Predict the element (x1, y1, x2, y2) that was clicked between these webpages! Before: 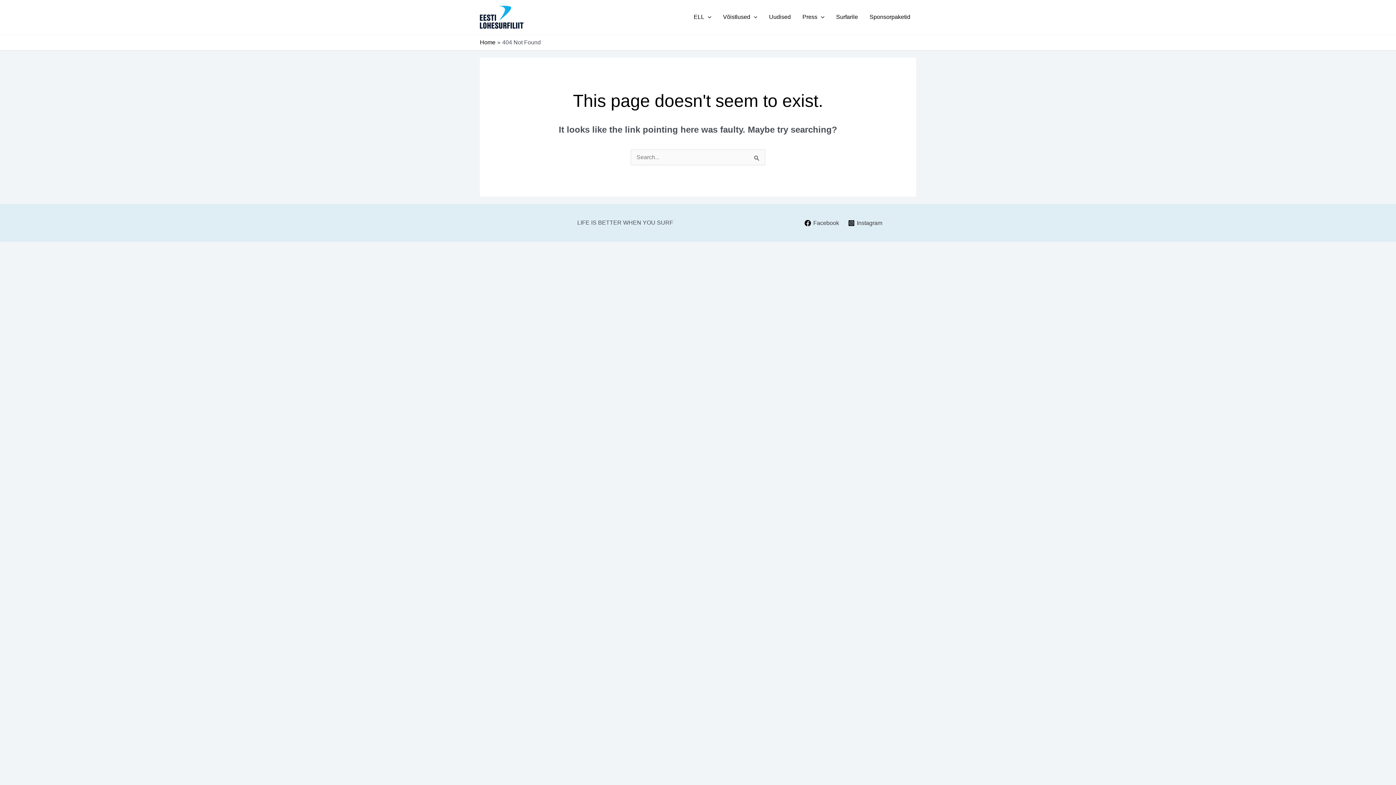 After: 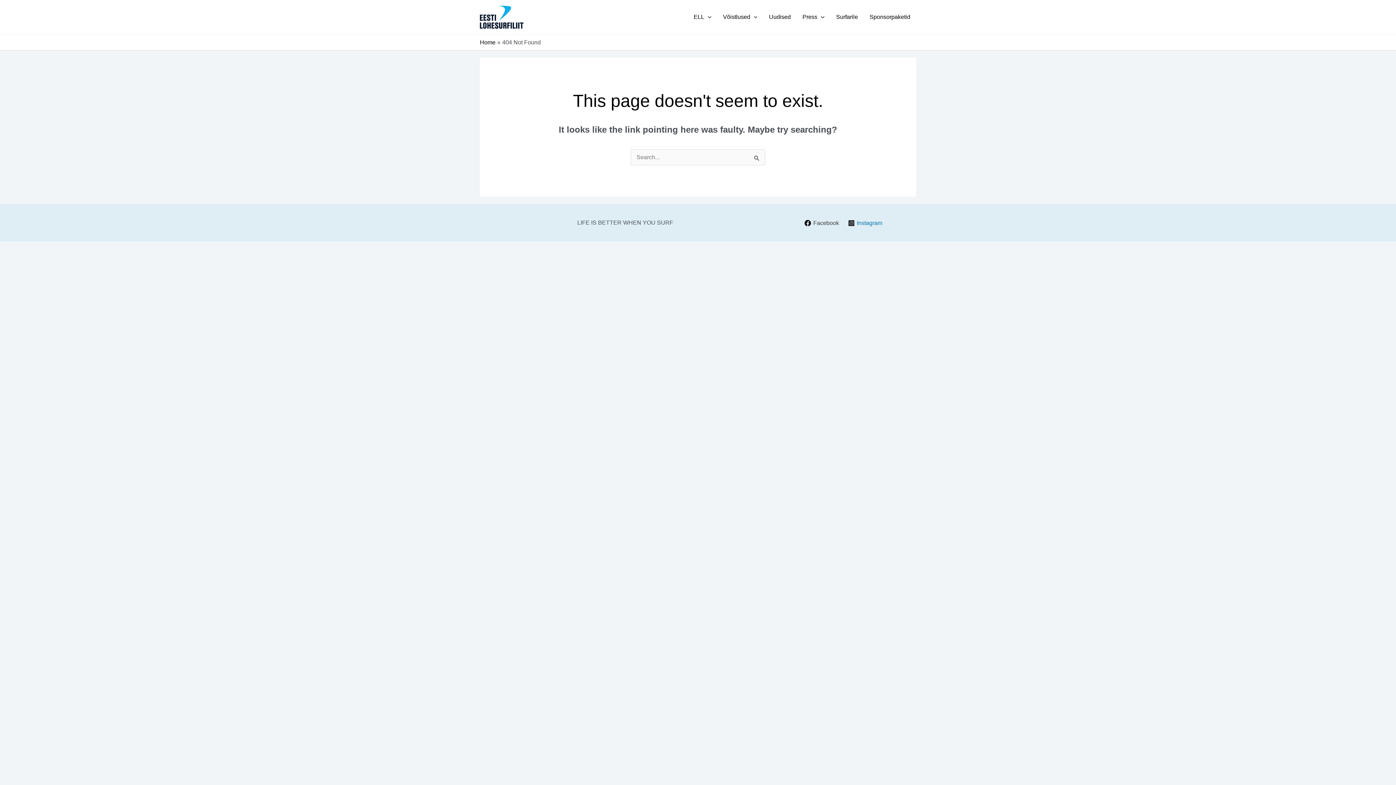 Action: label: Instagram bbox: (846, 219, 884, 226)